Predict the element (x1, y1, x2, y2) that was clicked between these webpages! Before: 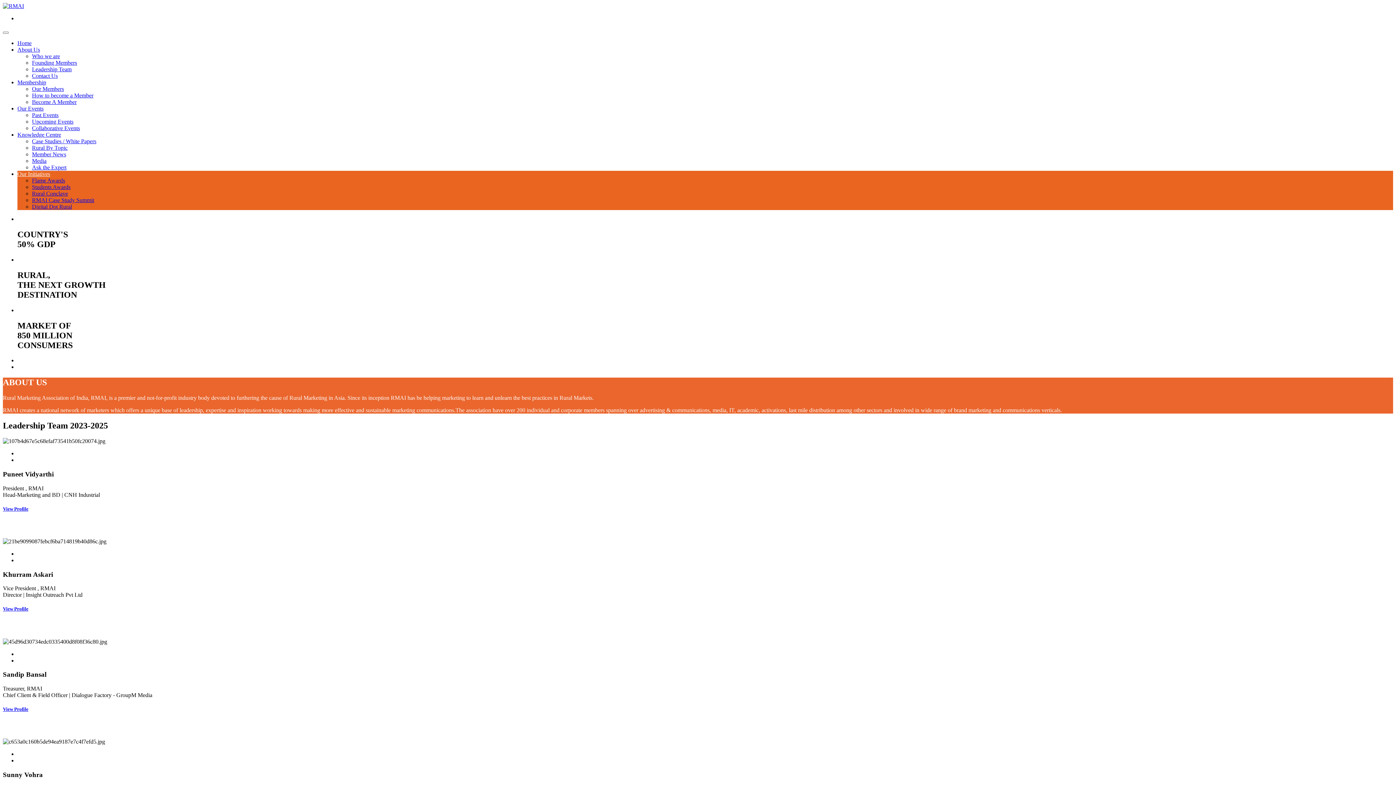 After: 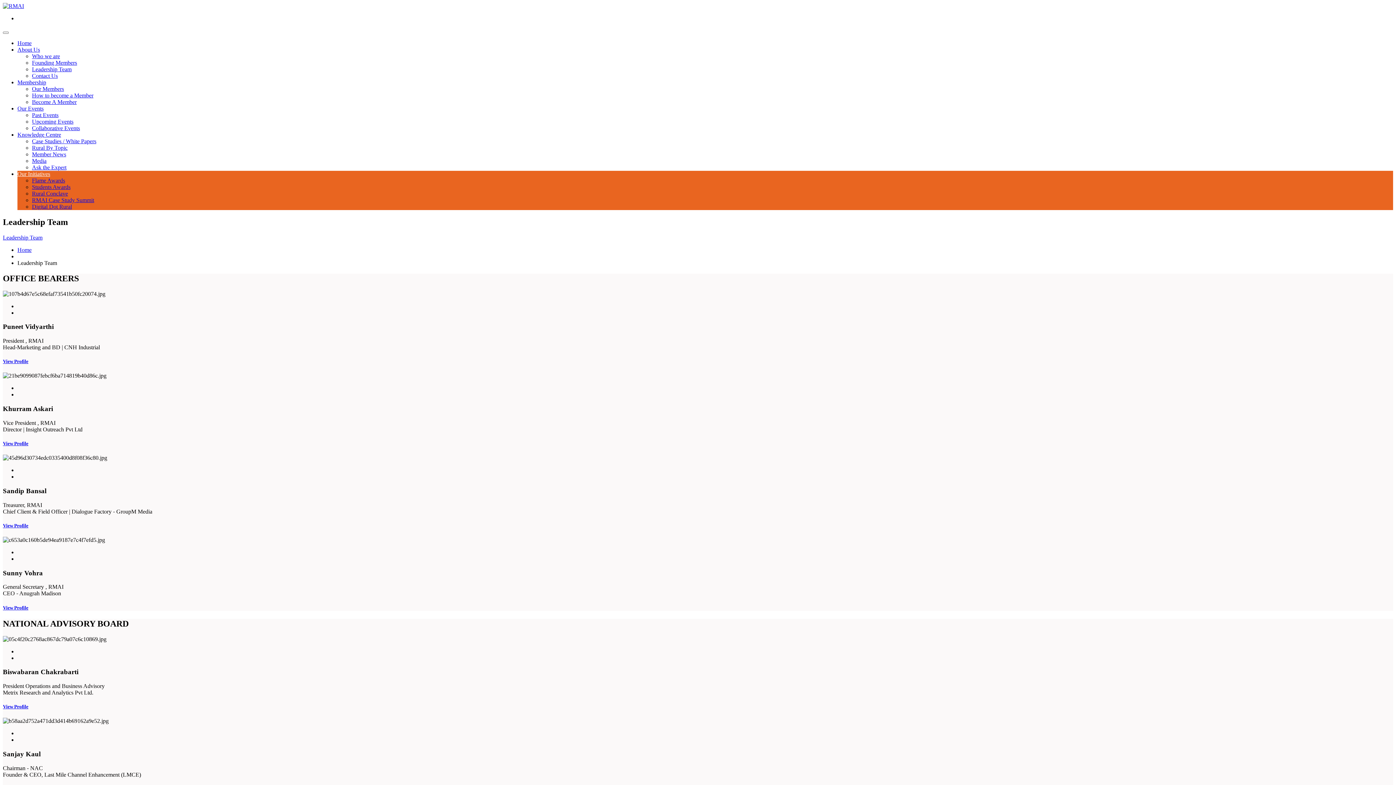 Action: label: Leadership Team bbox: (32, 66, 71, 72)